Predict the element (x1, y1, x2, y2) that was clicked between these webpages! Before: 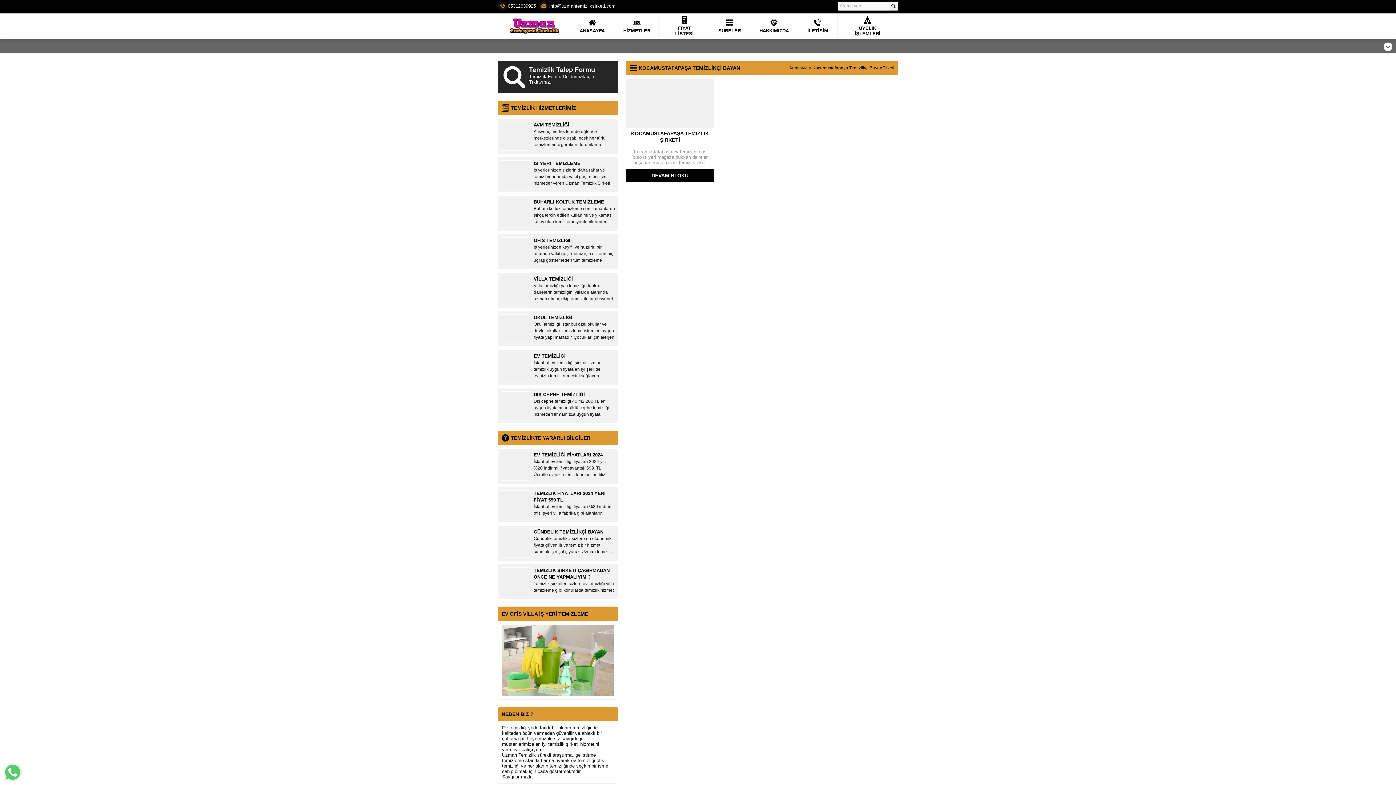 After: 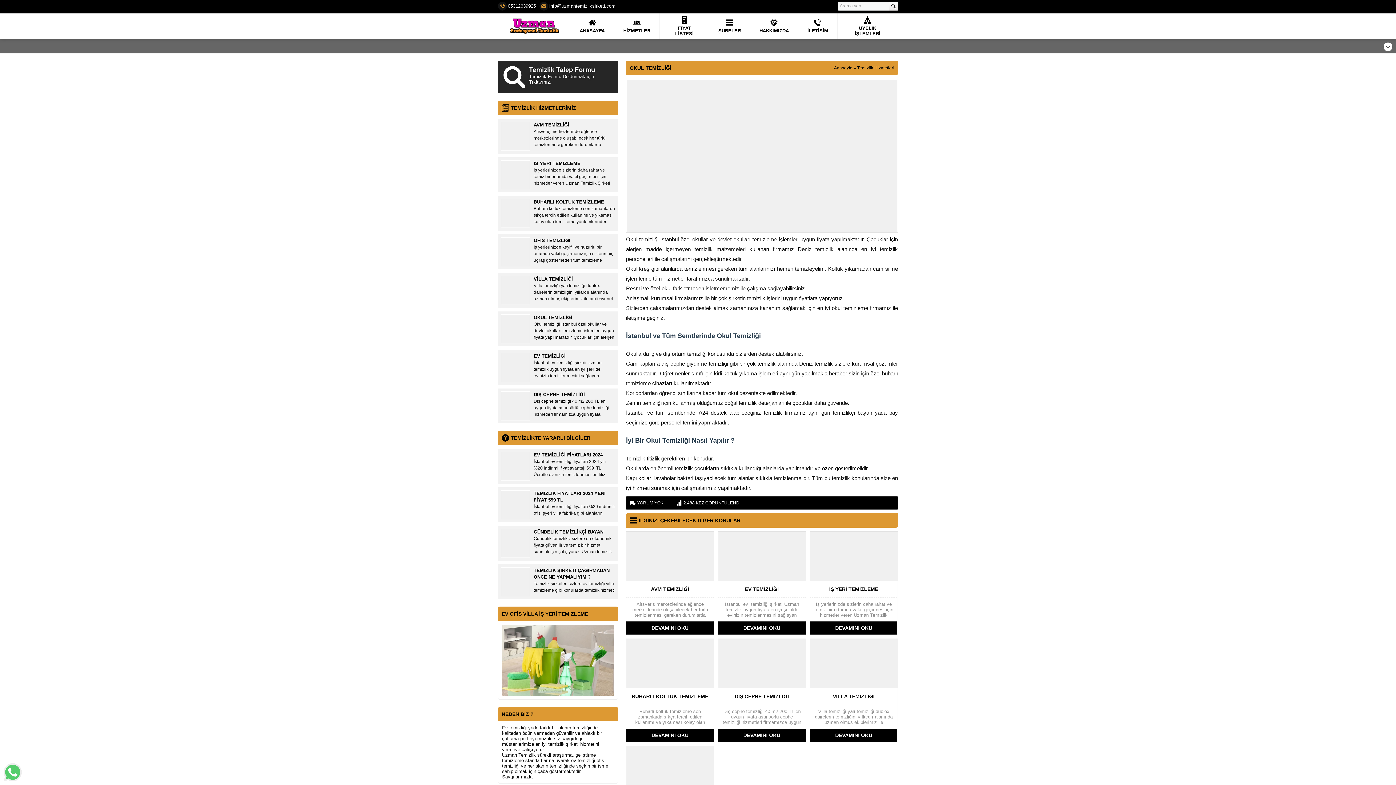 Action: bbox: (501, 314, 529, 343)